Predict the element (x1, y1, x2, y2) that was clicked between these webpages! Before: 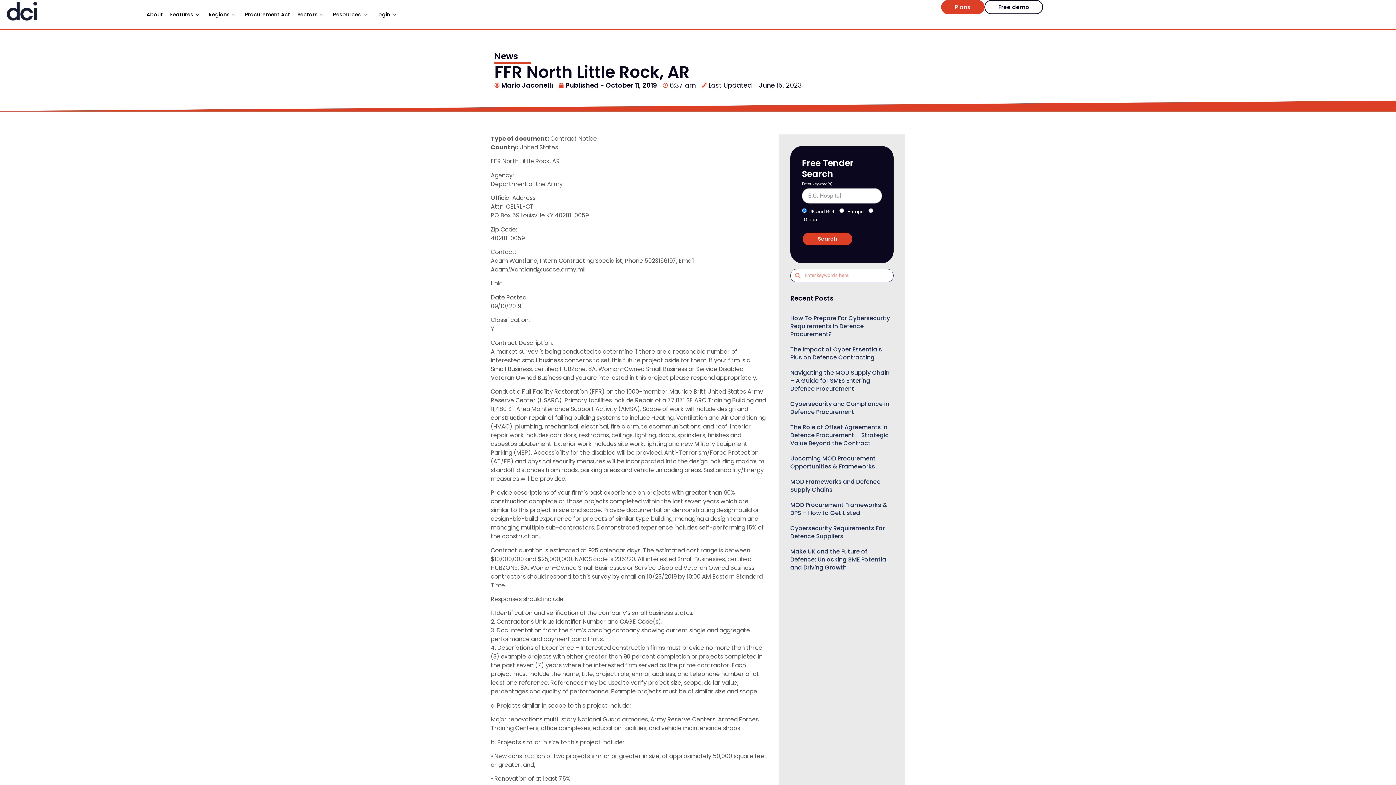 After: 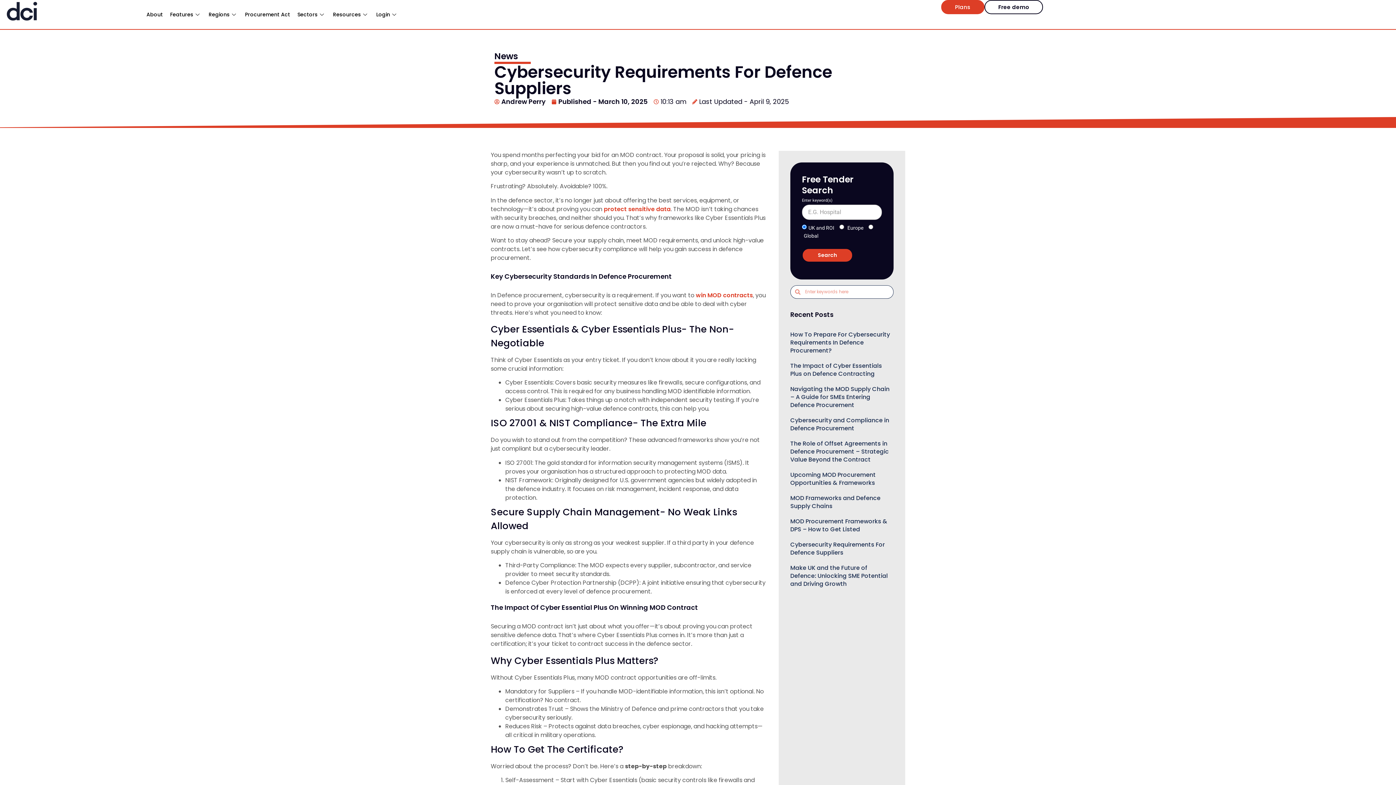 Action: label: Cybersecurity Requirements For Defence Suppliers bbox: (790, 524, 885, 540)